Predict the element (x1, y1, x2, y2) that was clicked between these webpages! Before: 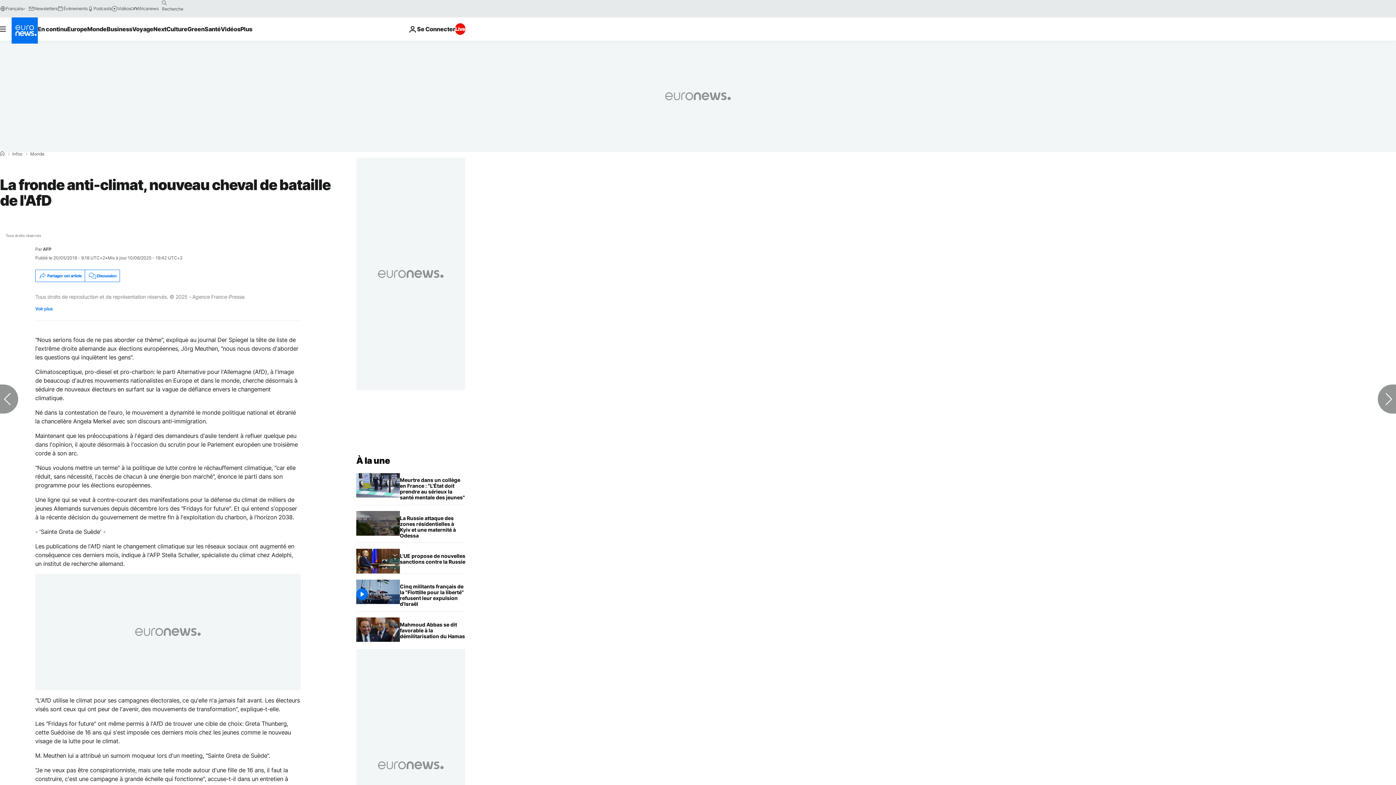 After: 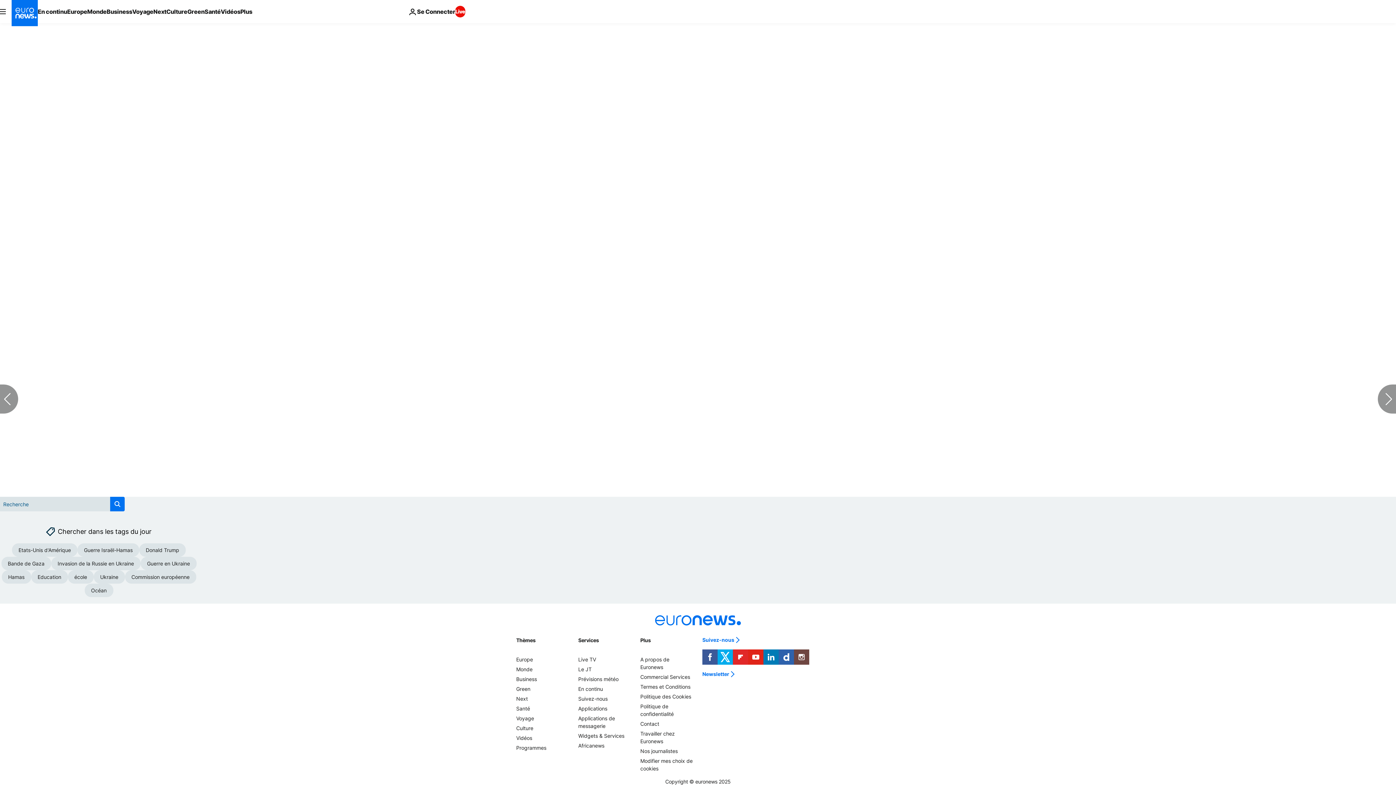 Action: label: Discussion bbox: (84, 270, 119, 281)